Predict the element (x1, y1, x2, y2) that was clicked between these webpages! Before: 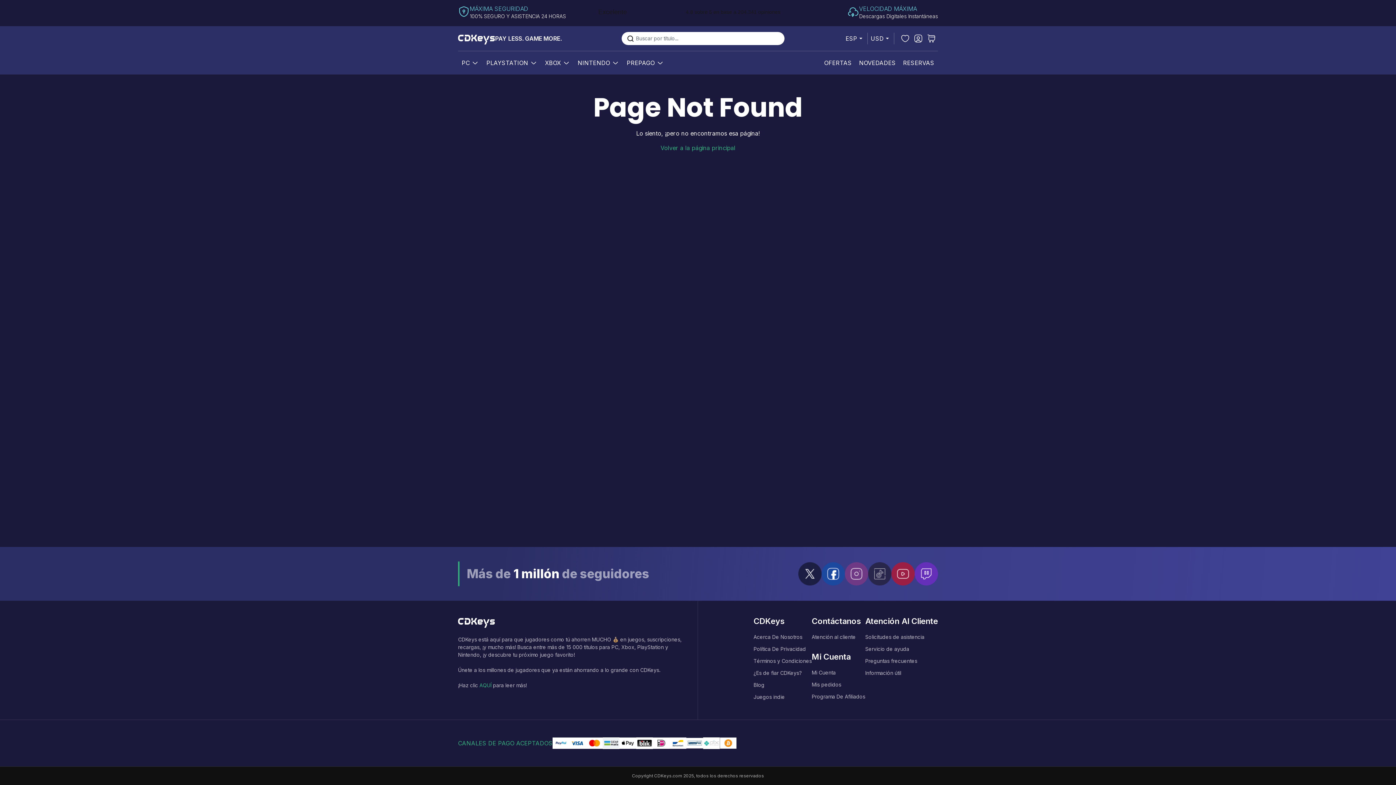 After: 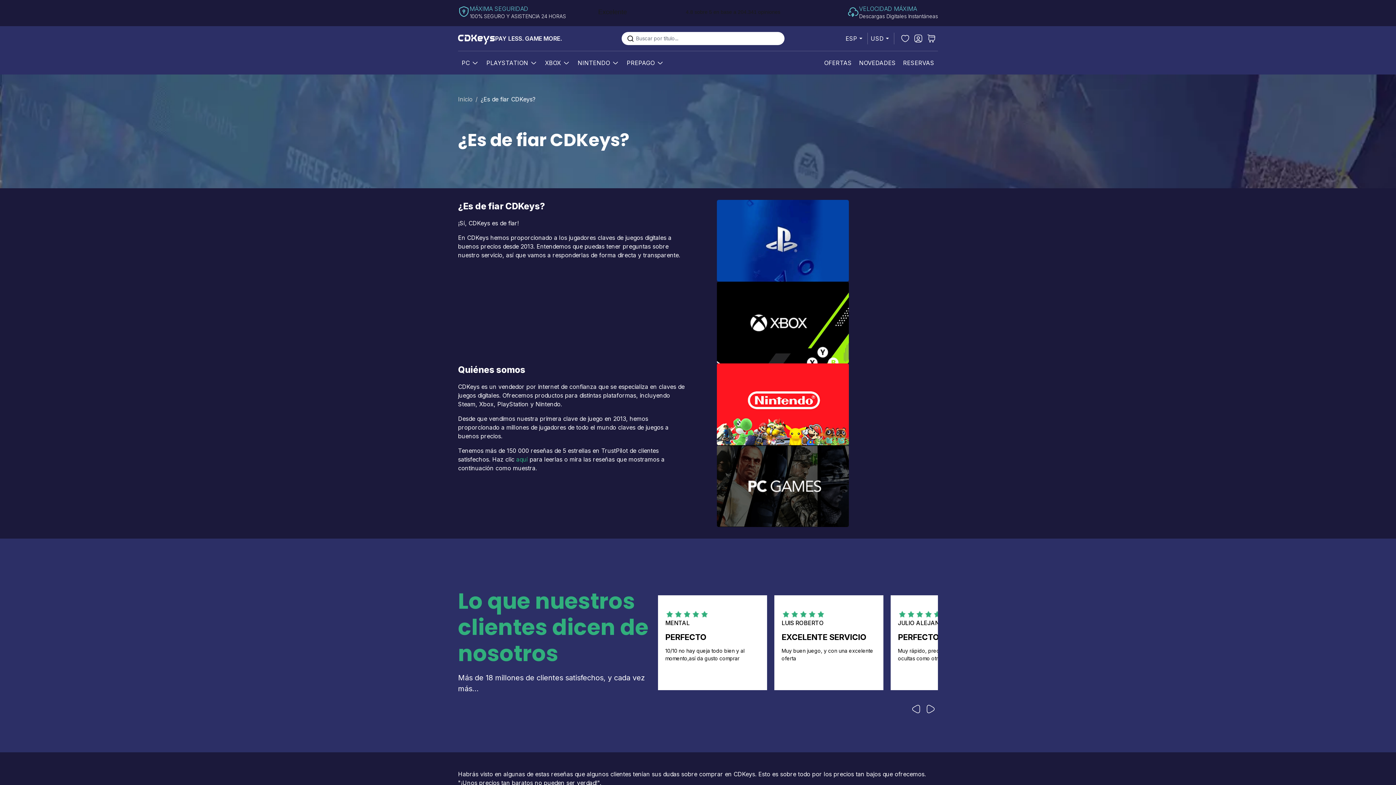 Action: label: ¿Es de fiar CDKeys? bbox: (753, 670, 801, 676)